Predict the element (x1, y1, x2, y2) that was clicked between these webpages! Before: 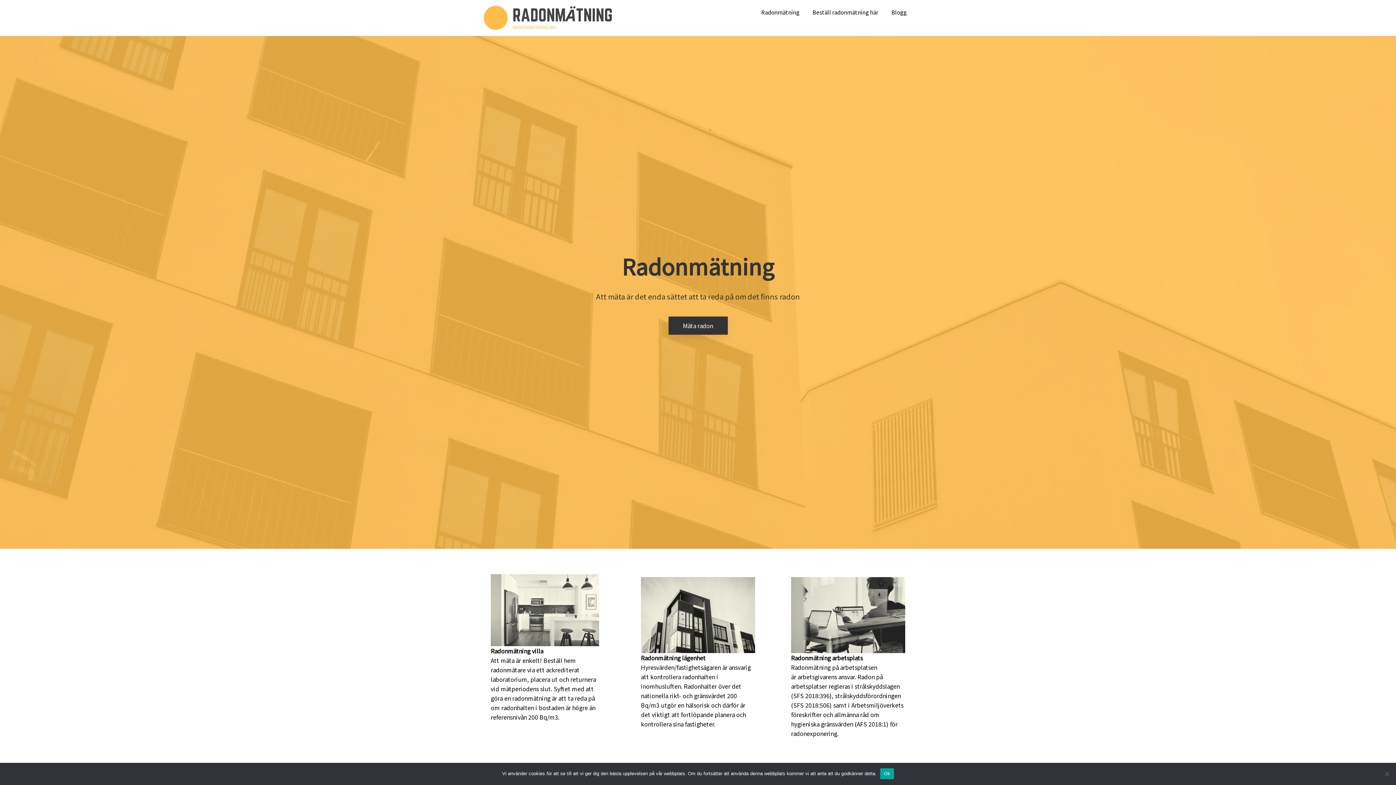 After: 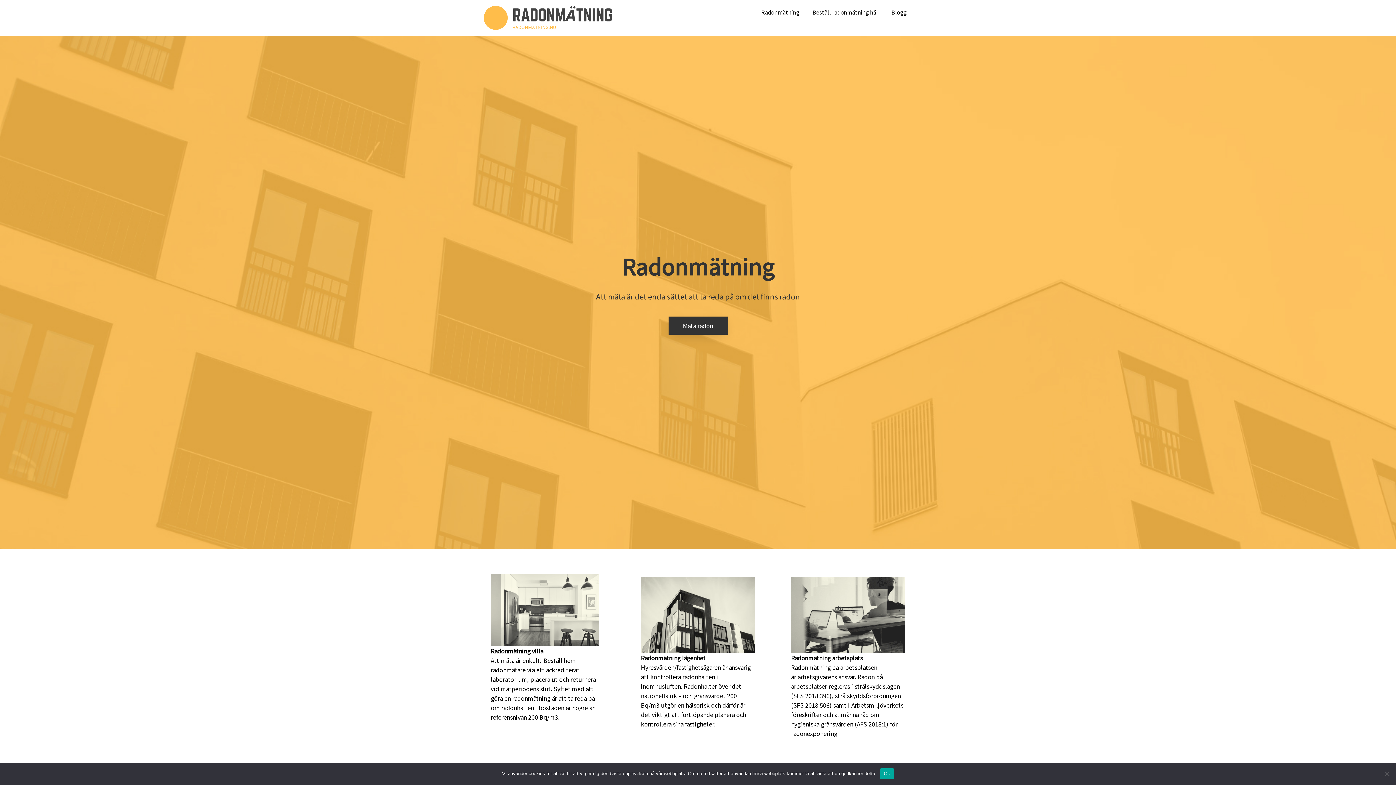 Action: label: Blogg bbox: (885, 0, 912, 25)